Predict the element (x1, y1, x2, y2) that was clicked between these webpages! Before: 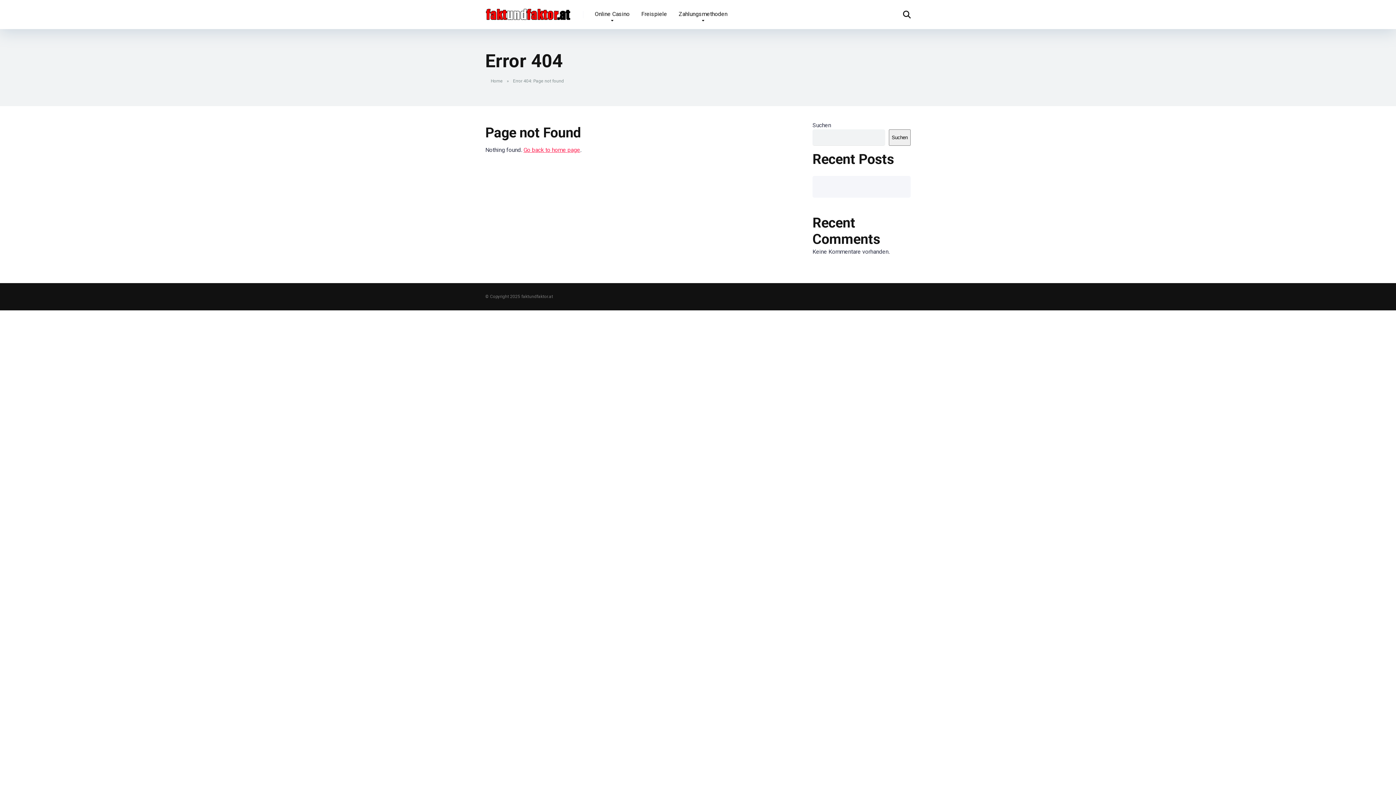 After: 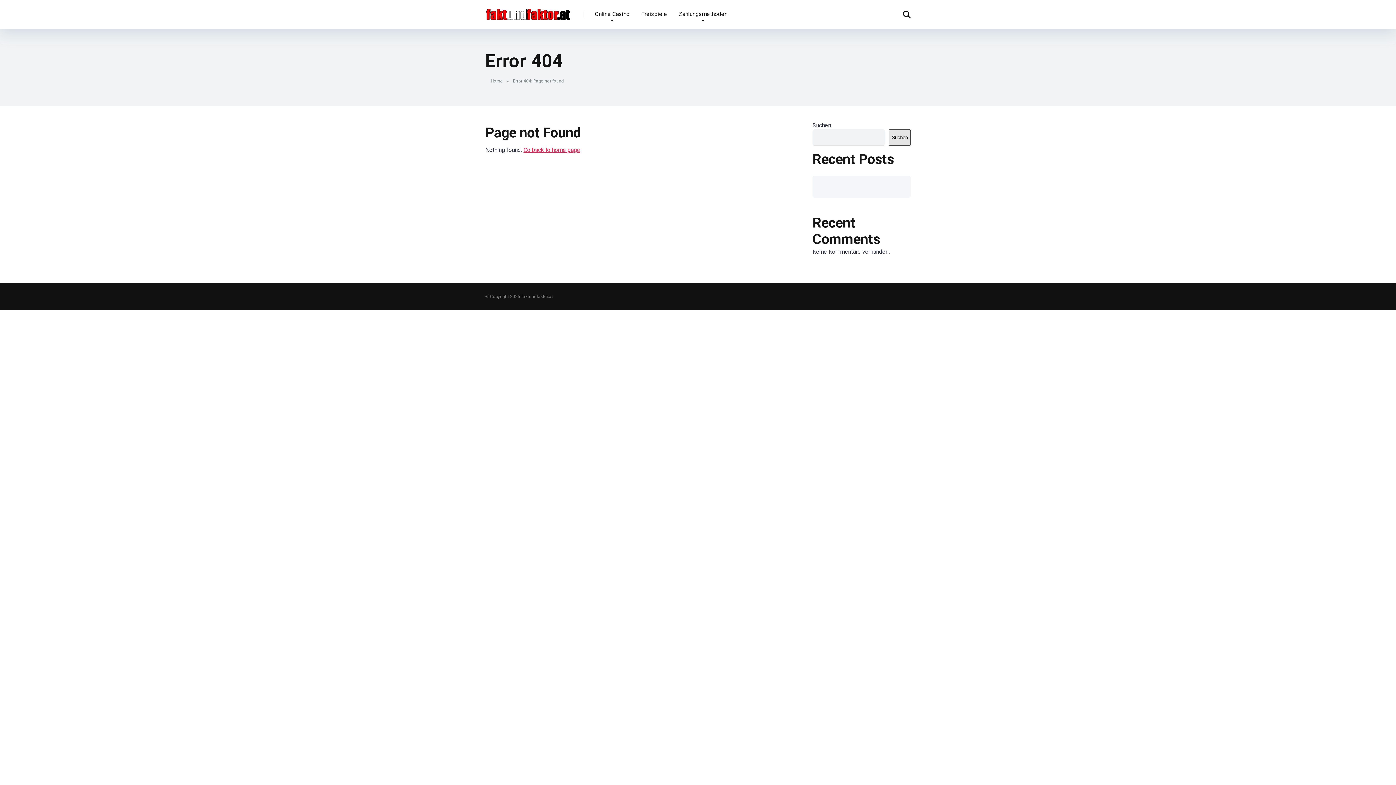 Action: label: Suchen bbox: (889, 129, 910, 145)